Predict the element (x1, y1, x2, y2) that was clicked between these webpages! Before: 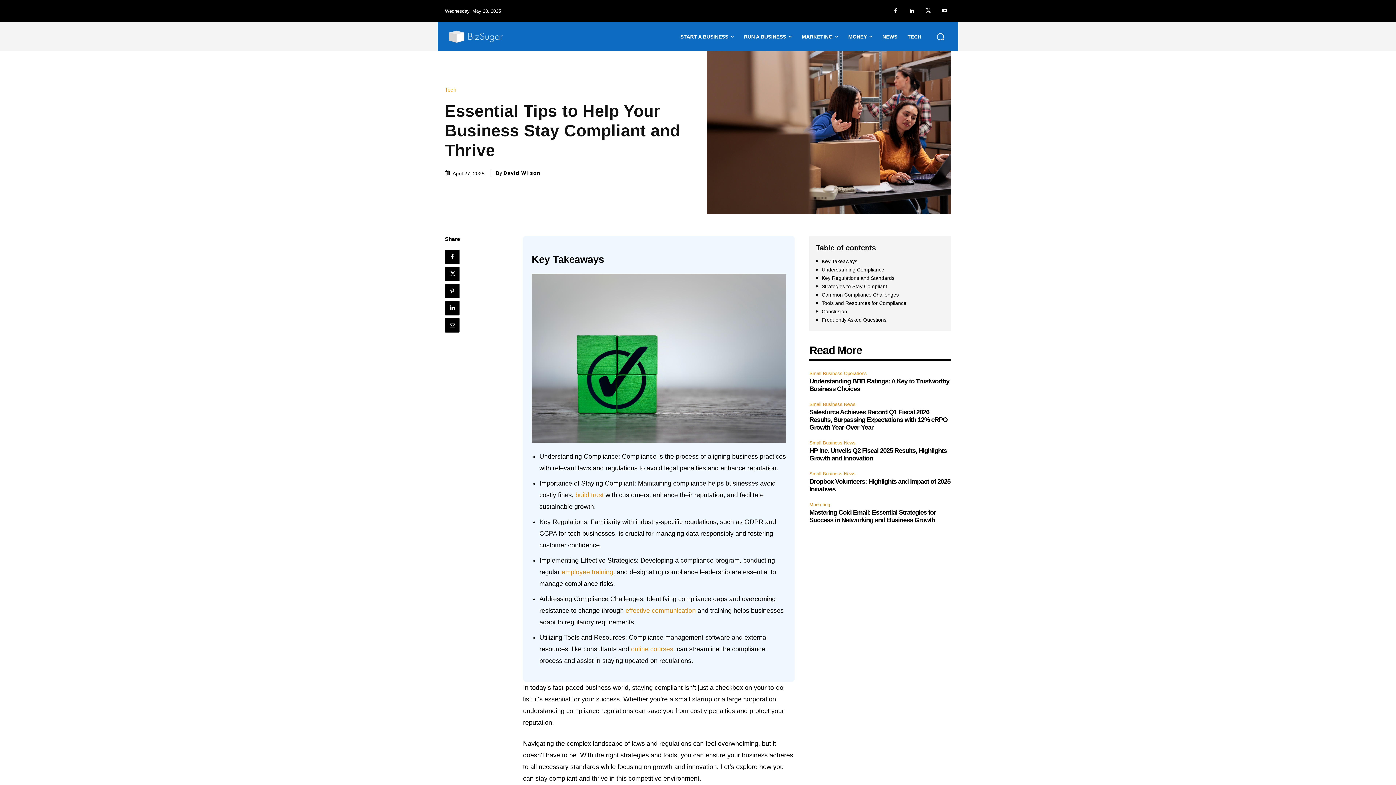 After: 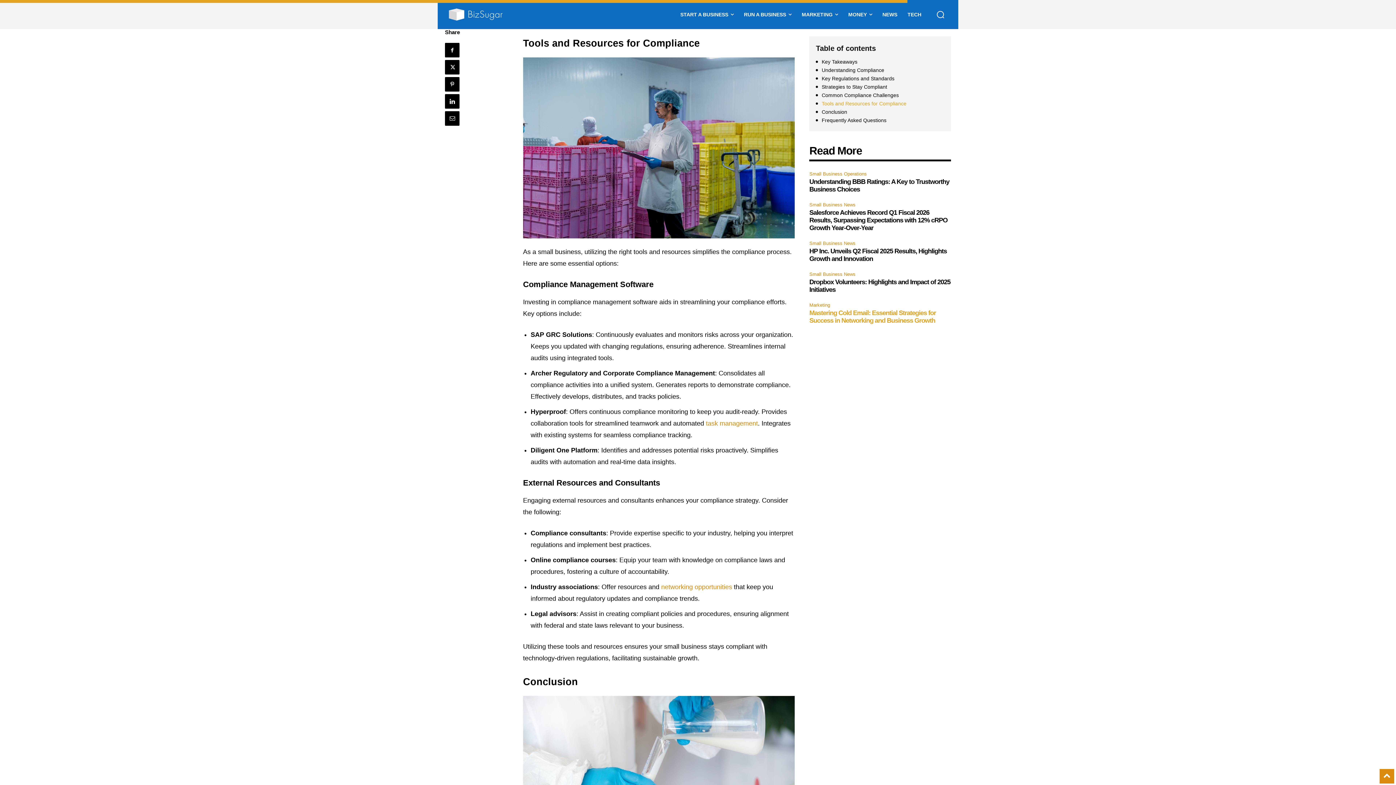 Action: label: Tools and Resources for Compliance bbox: (816, 299, 944, 306)